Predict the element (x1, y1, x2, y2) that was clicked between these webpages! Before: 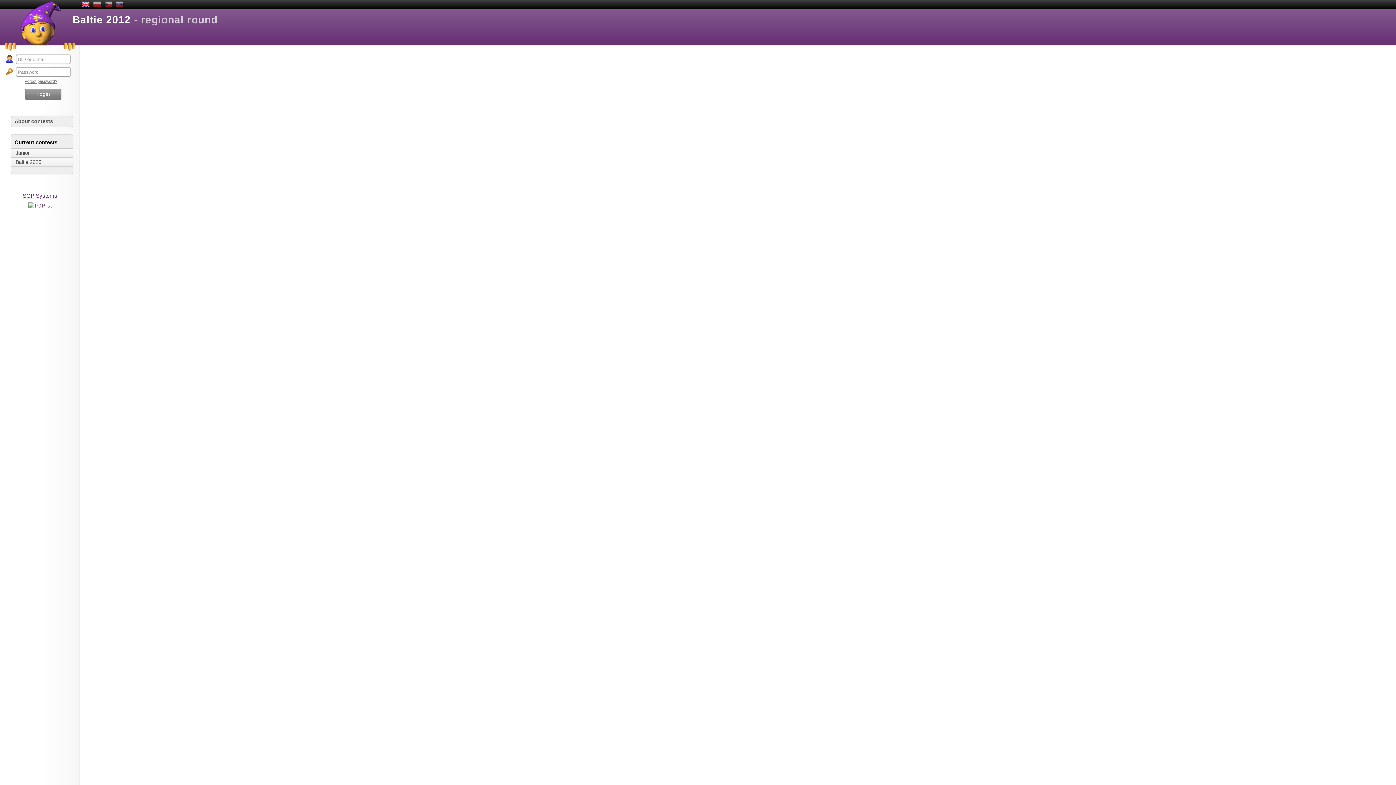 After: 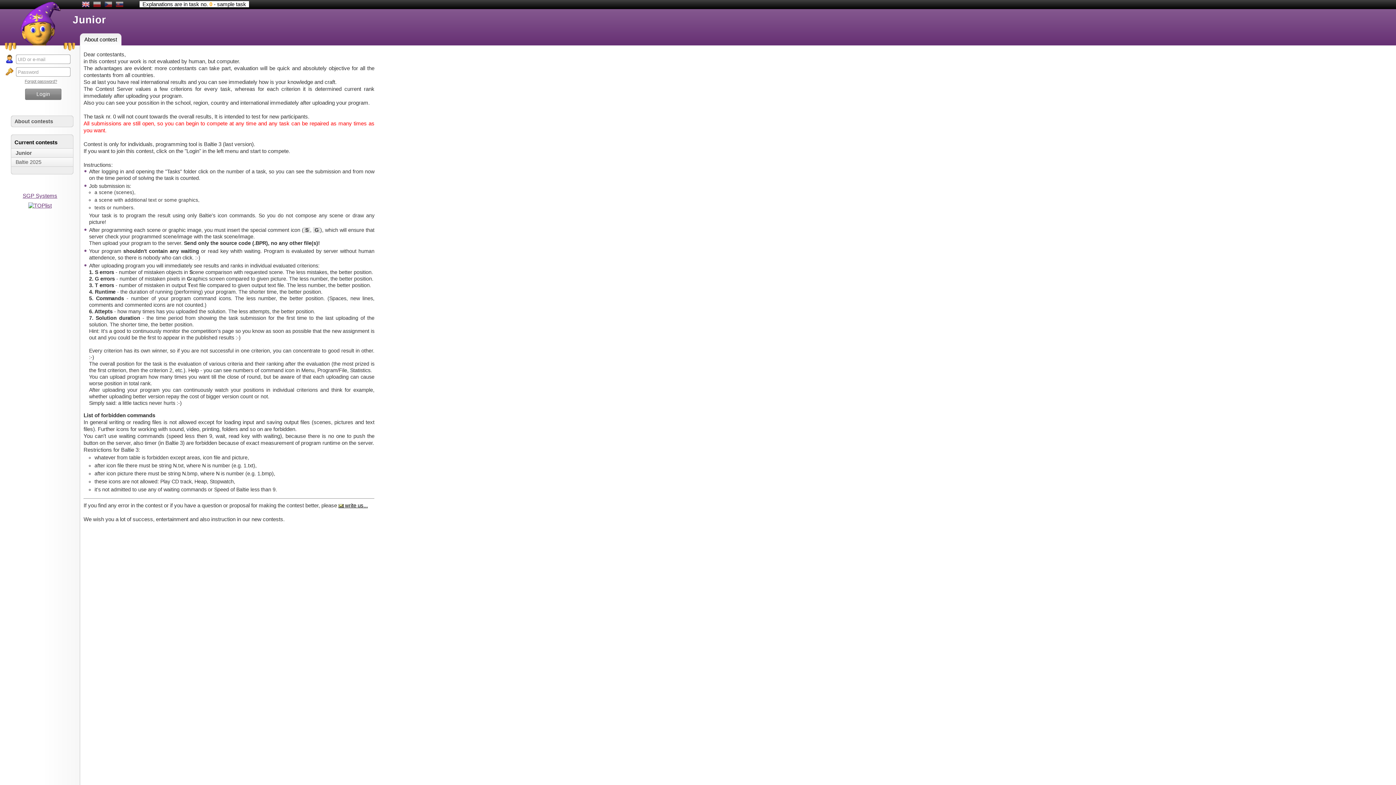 Action: label: Junior bbox: (11, 148, 73, 157)